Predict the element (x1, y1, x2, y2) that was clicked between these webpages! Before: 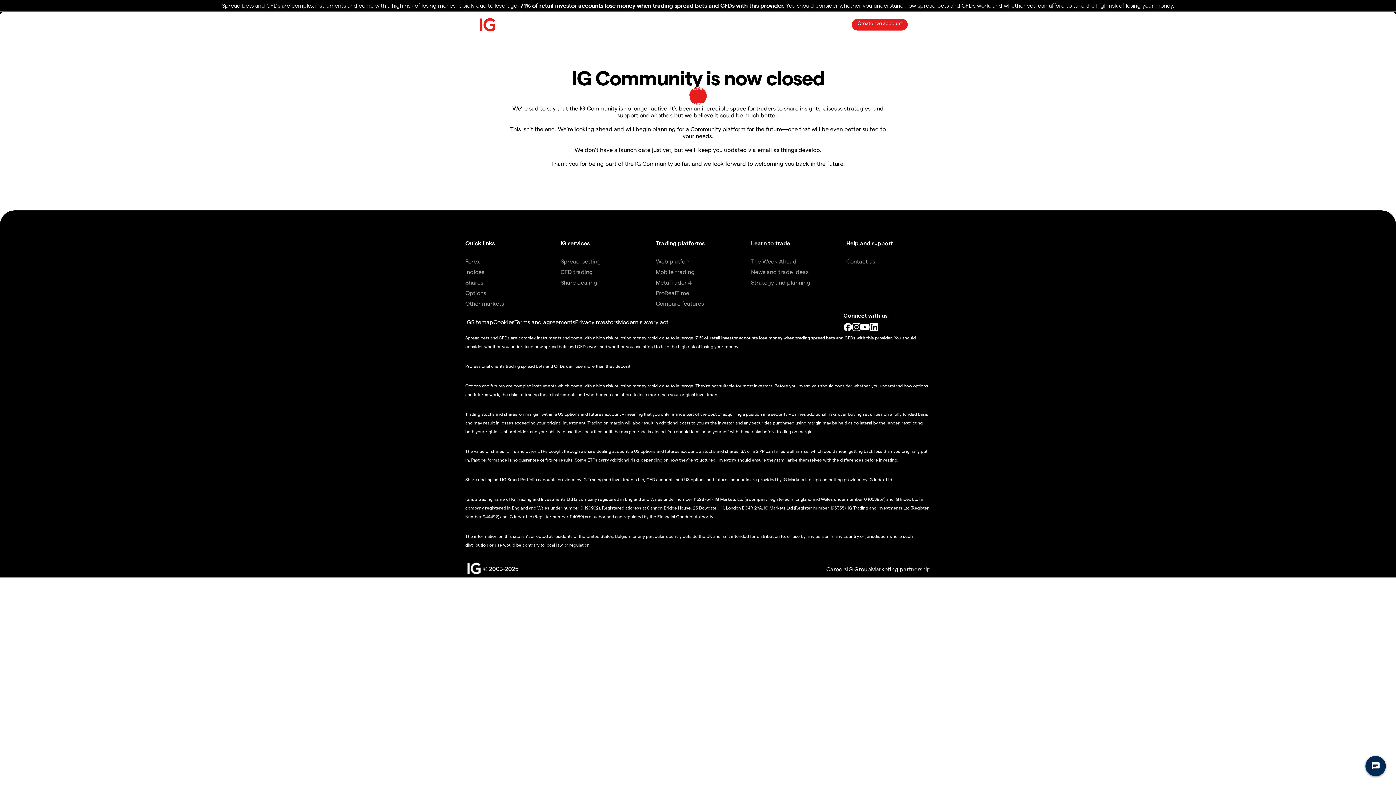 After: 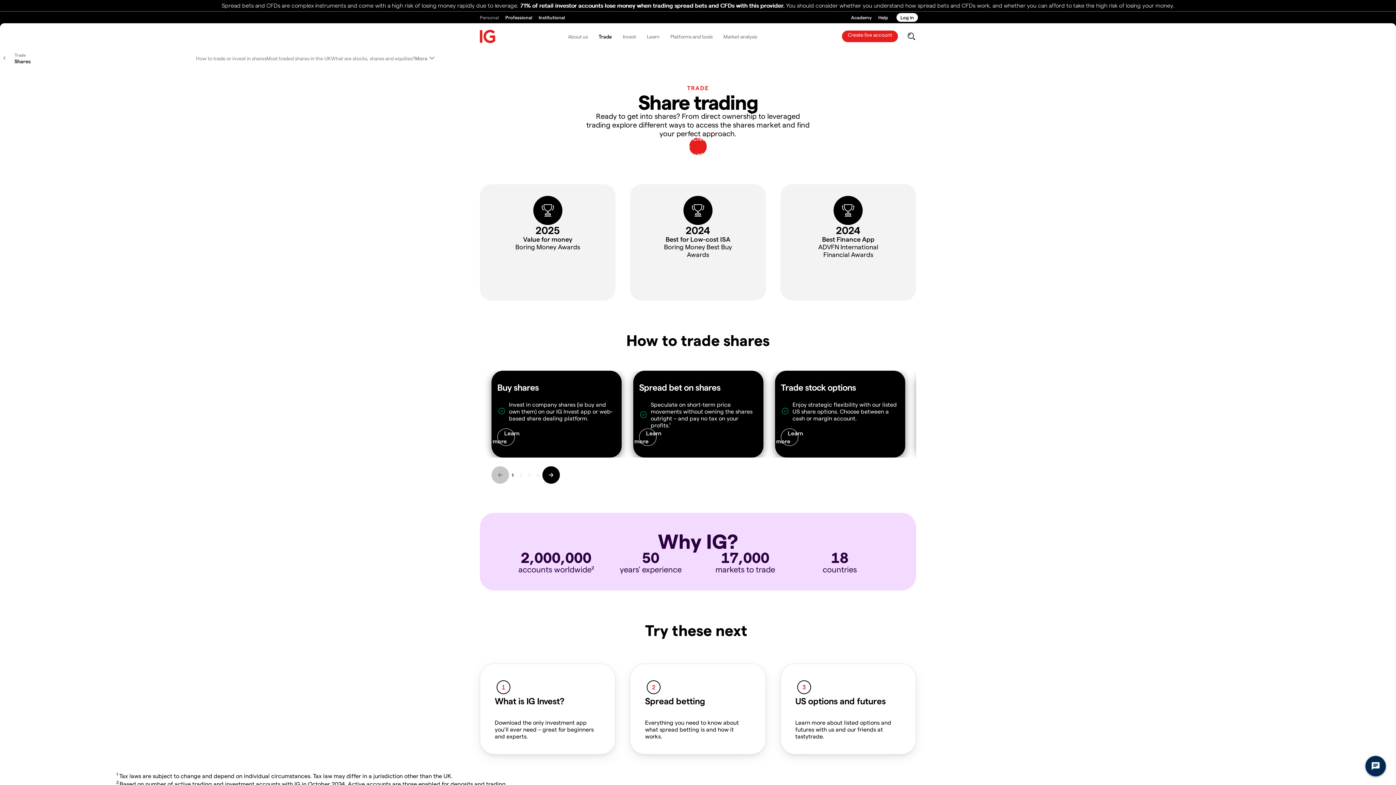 Action: label: Shares bbox: (465, 278, 483, 285)